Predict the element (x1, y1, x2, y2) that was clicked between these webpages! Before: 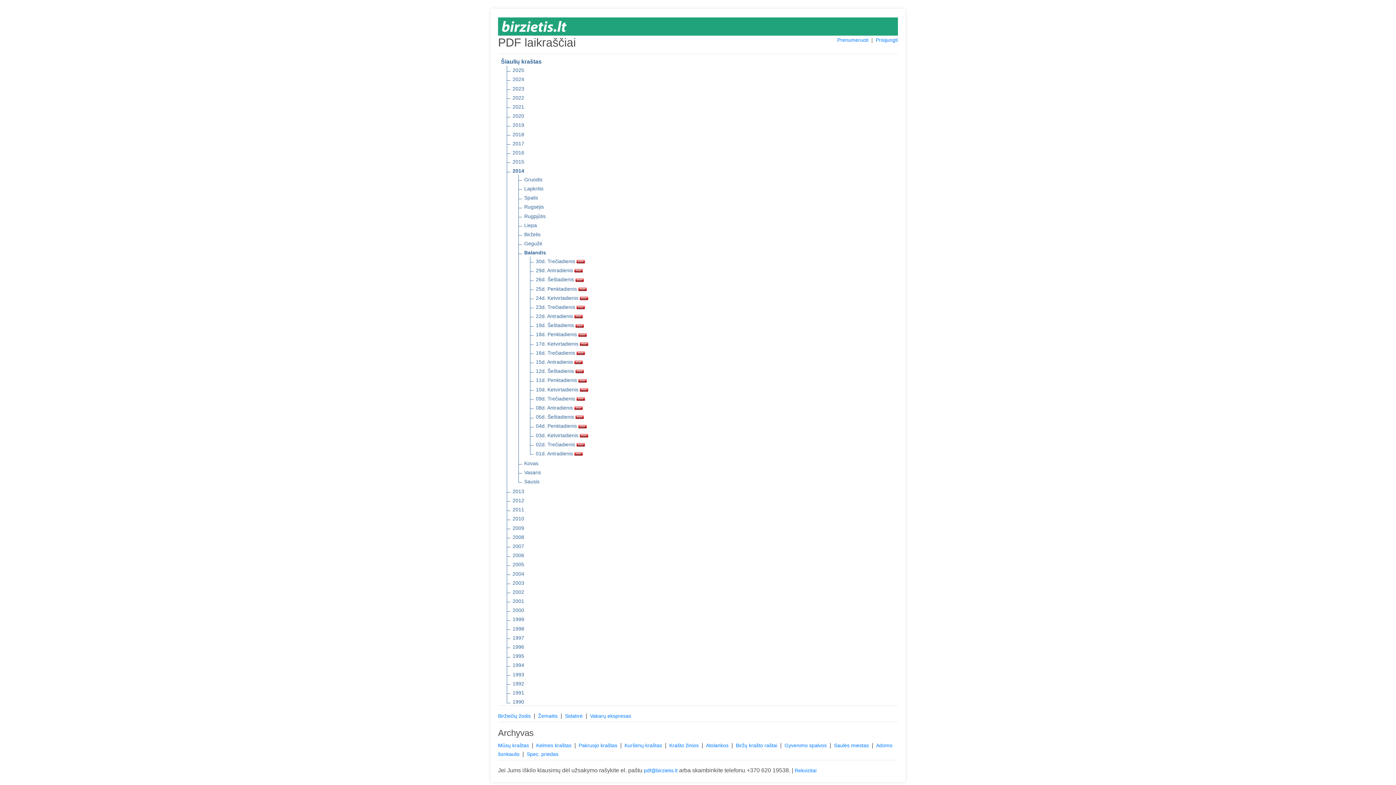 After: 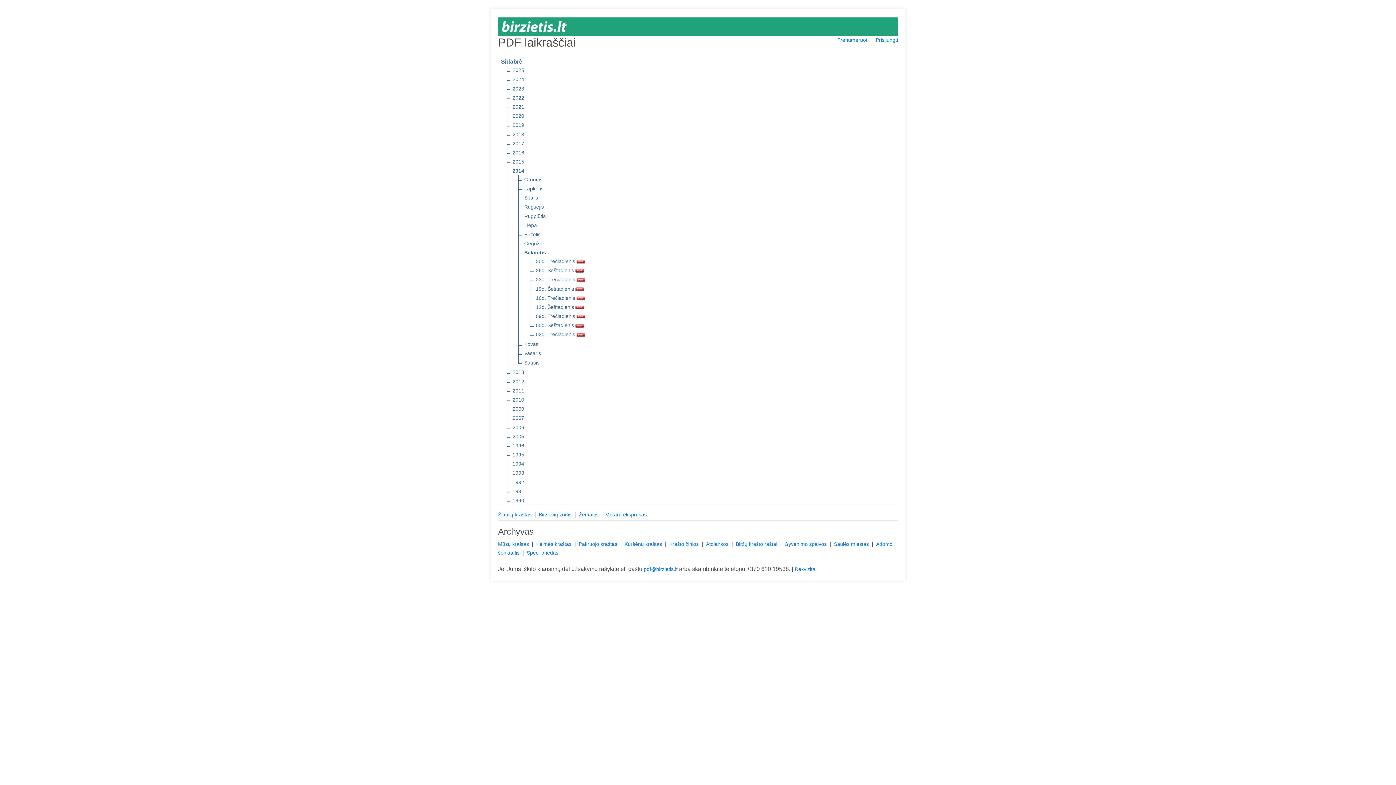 Action: label: Sidabrė  bbox: (565, 713, 584, 719)